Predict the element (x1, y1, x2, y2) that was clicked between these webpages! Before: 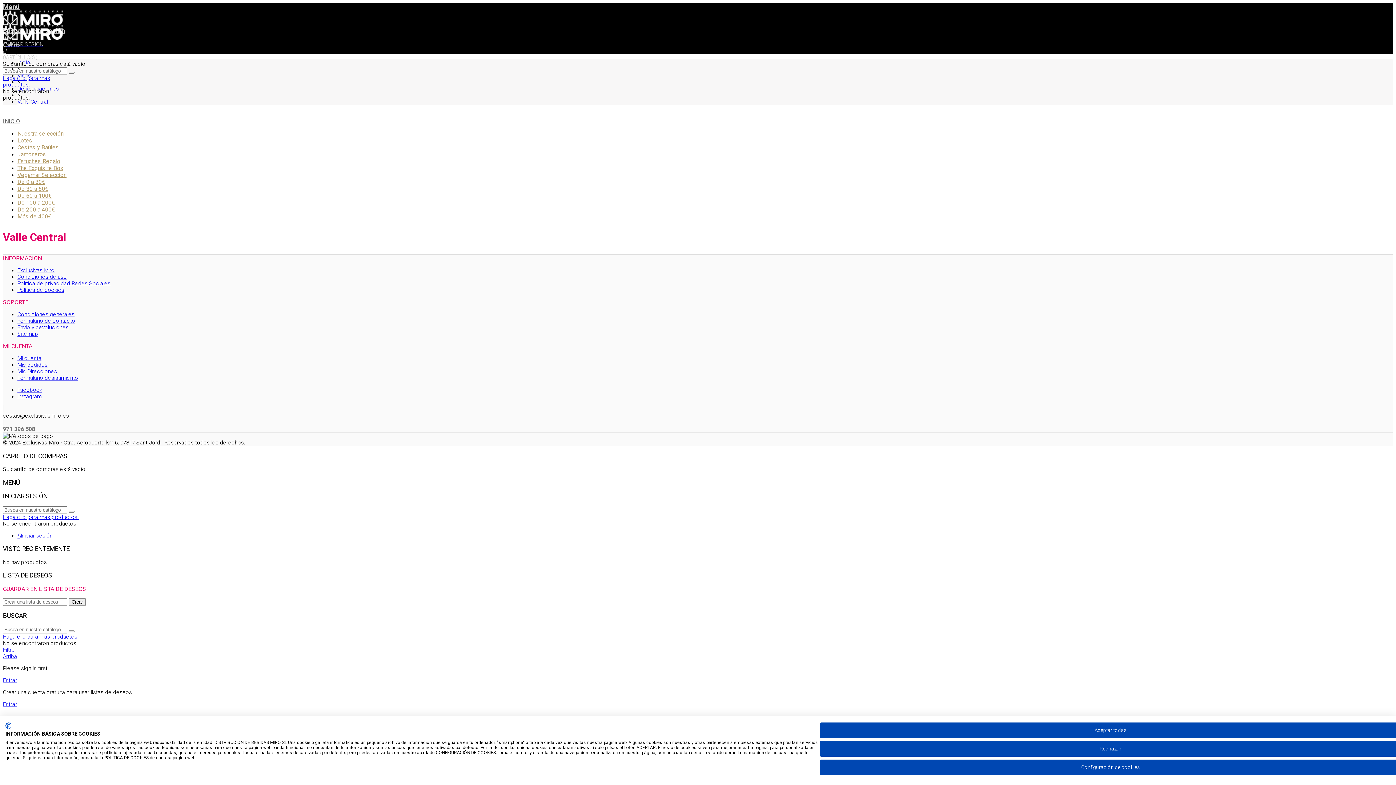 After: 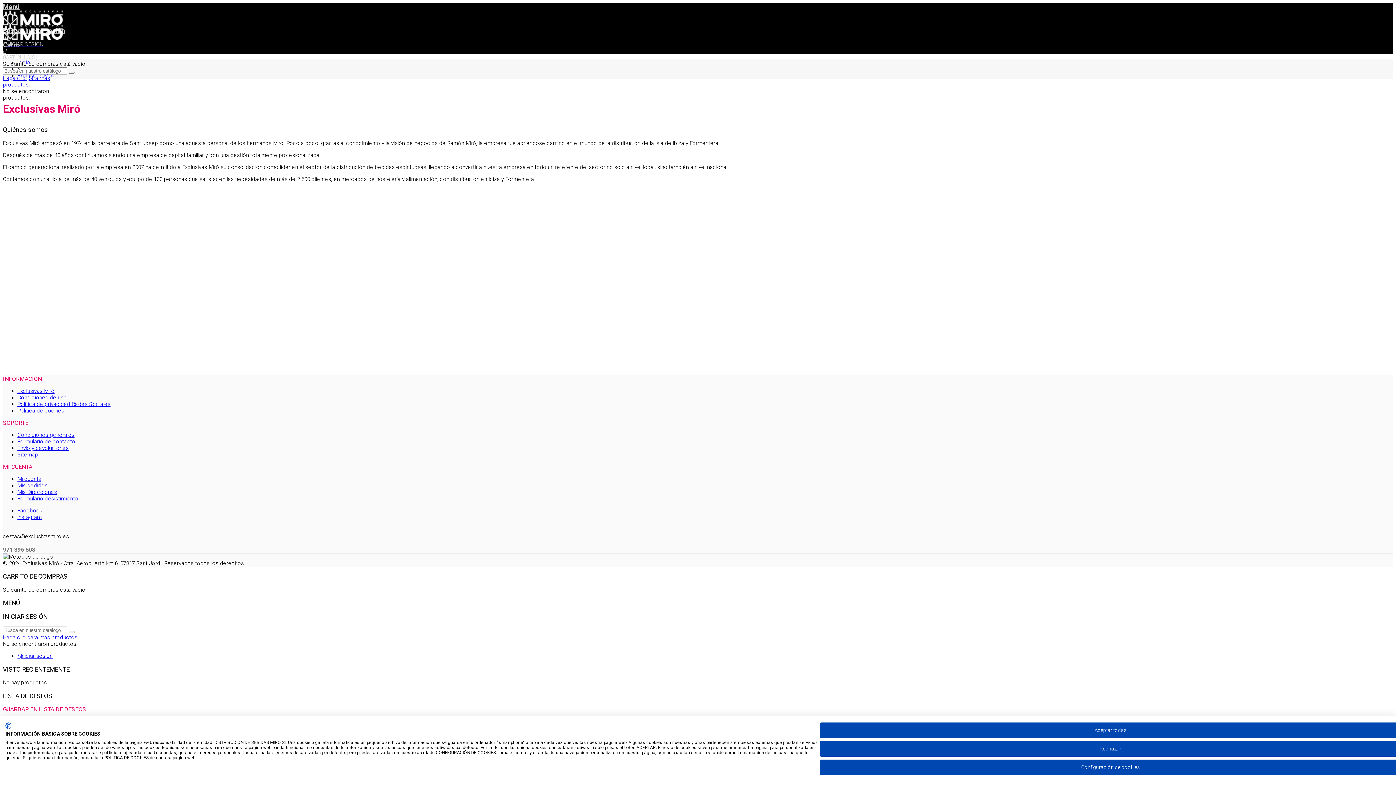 Action: bbox: (17, 267, 54, 273) label: Exclusivas Miró